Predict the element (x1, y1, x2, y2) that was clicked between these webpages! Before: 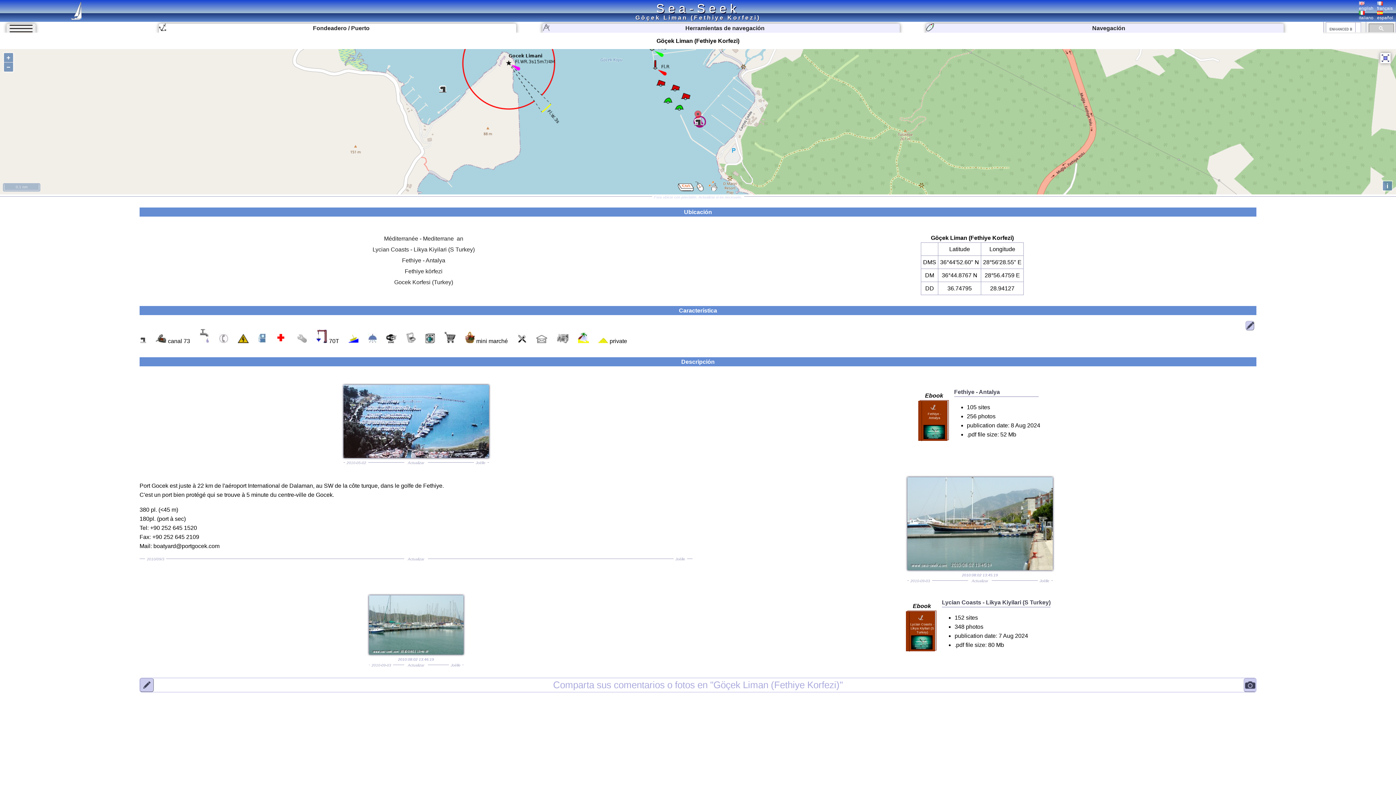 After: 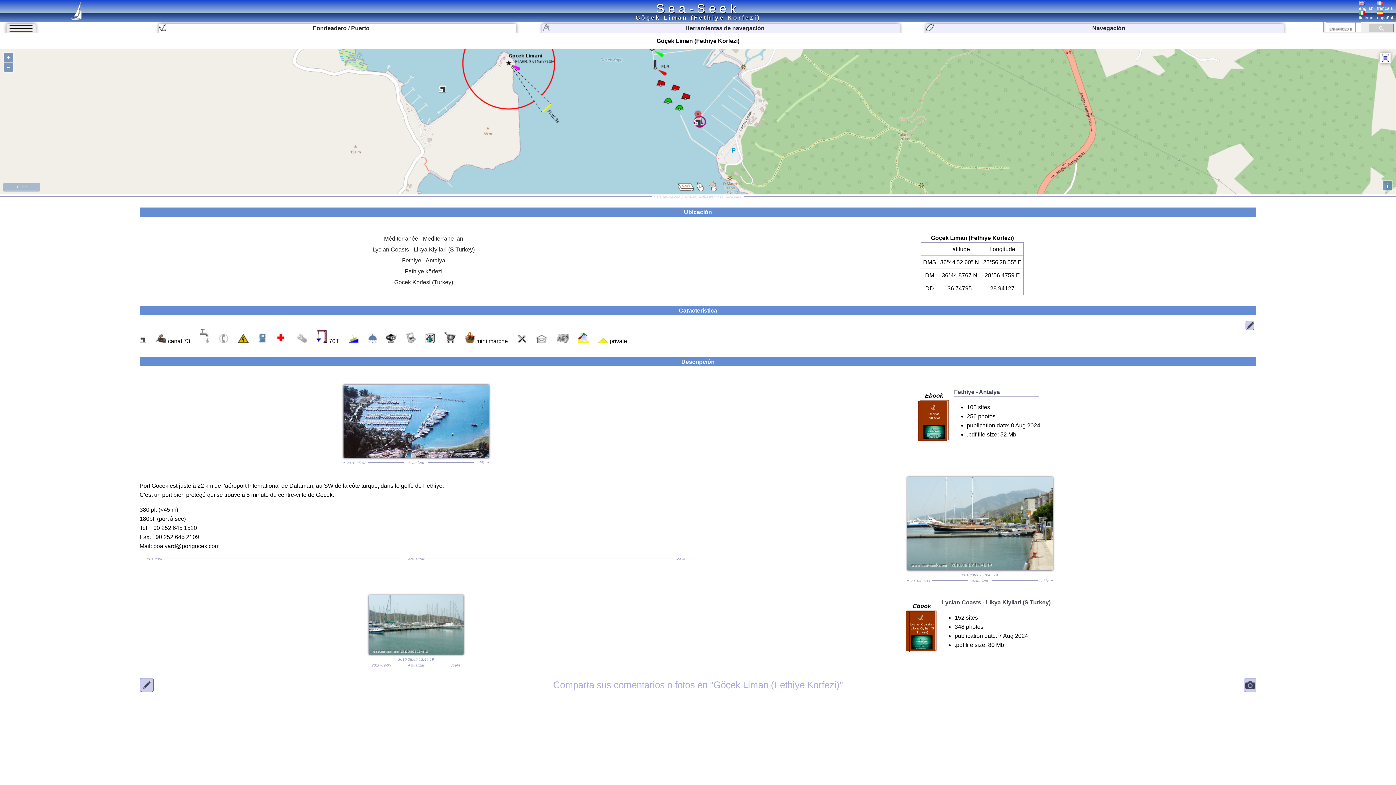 Action: bbox: (919, 400, 948, 440) label: Fethiye - Antalya